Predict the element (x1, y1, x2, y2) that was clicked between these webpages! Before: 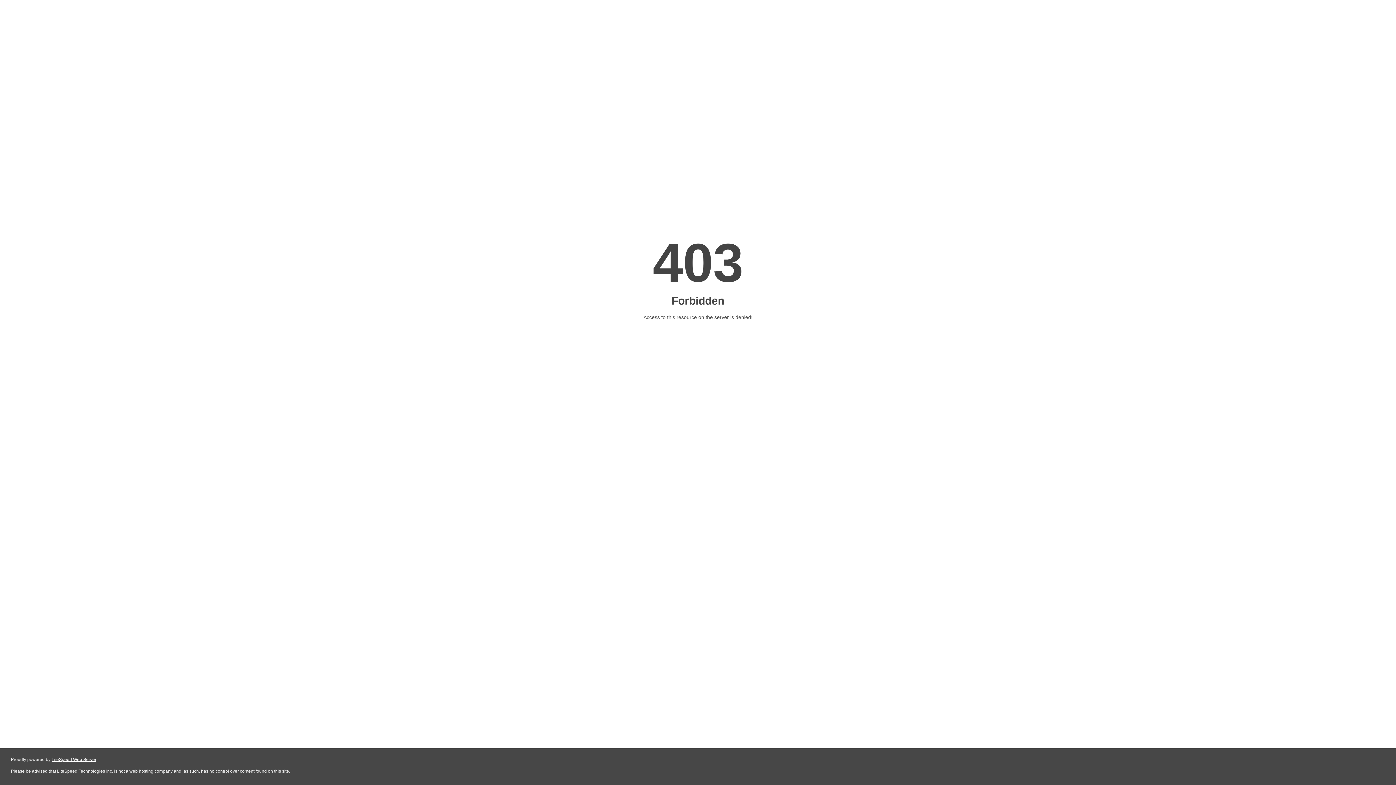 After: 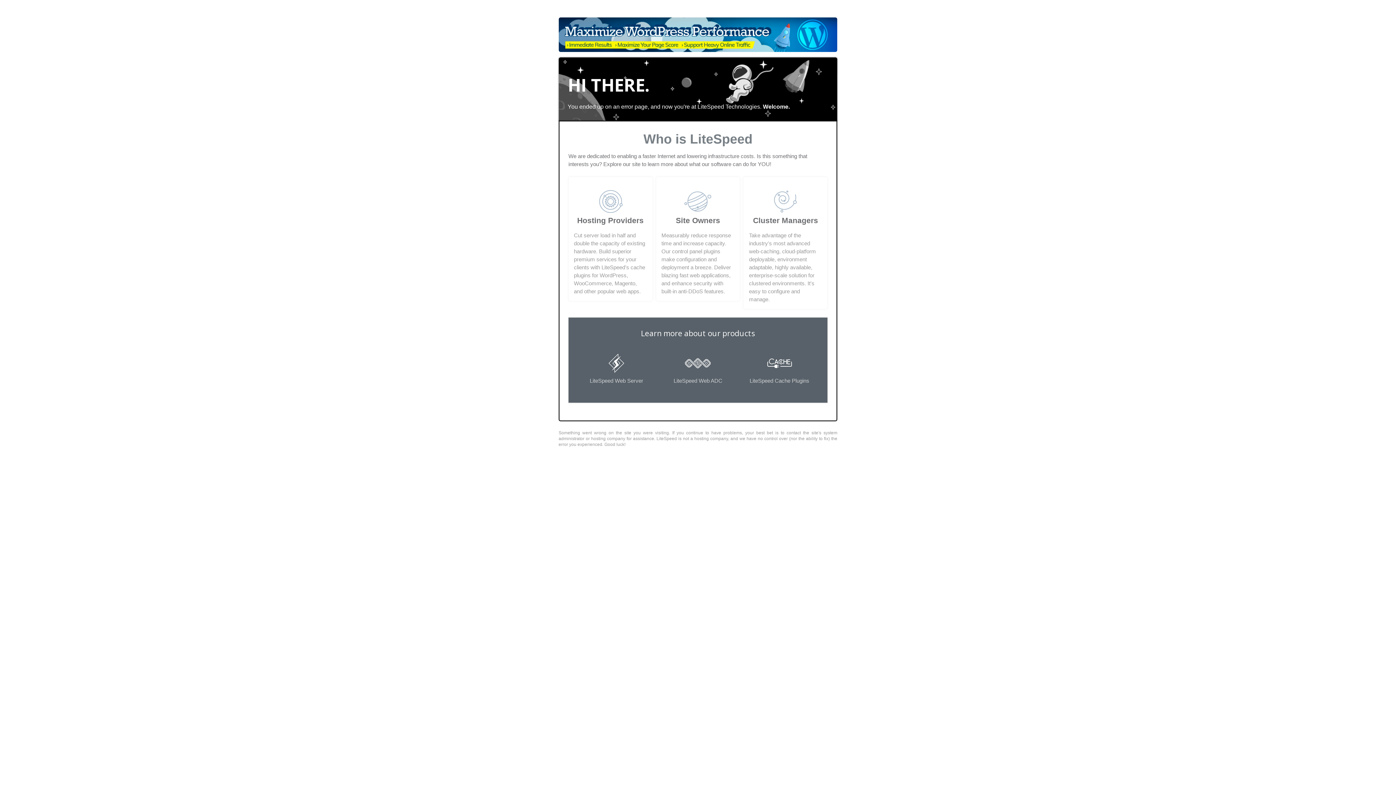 Action: bbox: (51, 757, 96, 762) label: LiteSpeed Web Server